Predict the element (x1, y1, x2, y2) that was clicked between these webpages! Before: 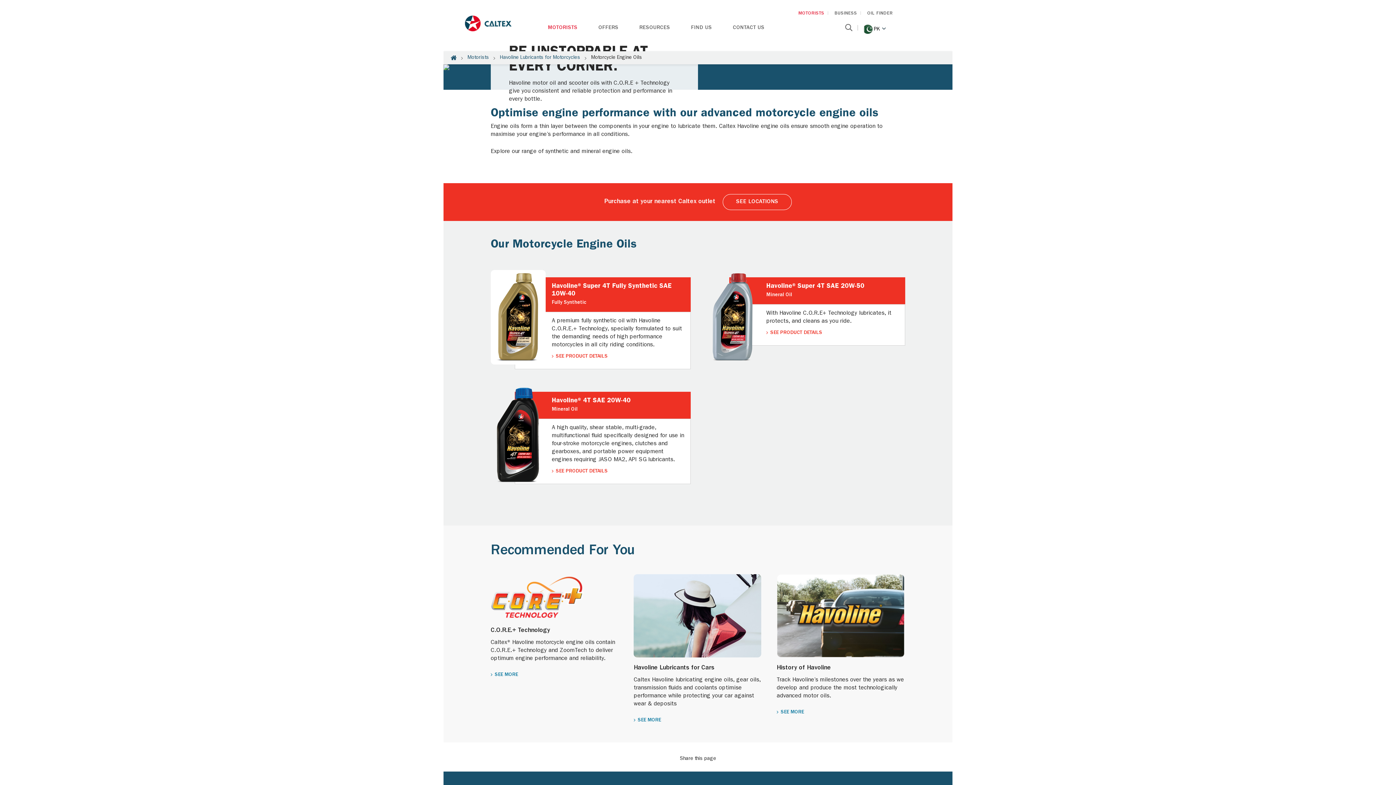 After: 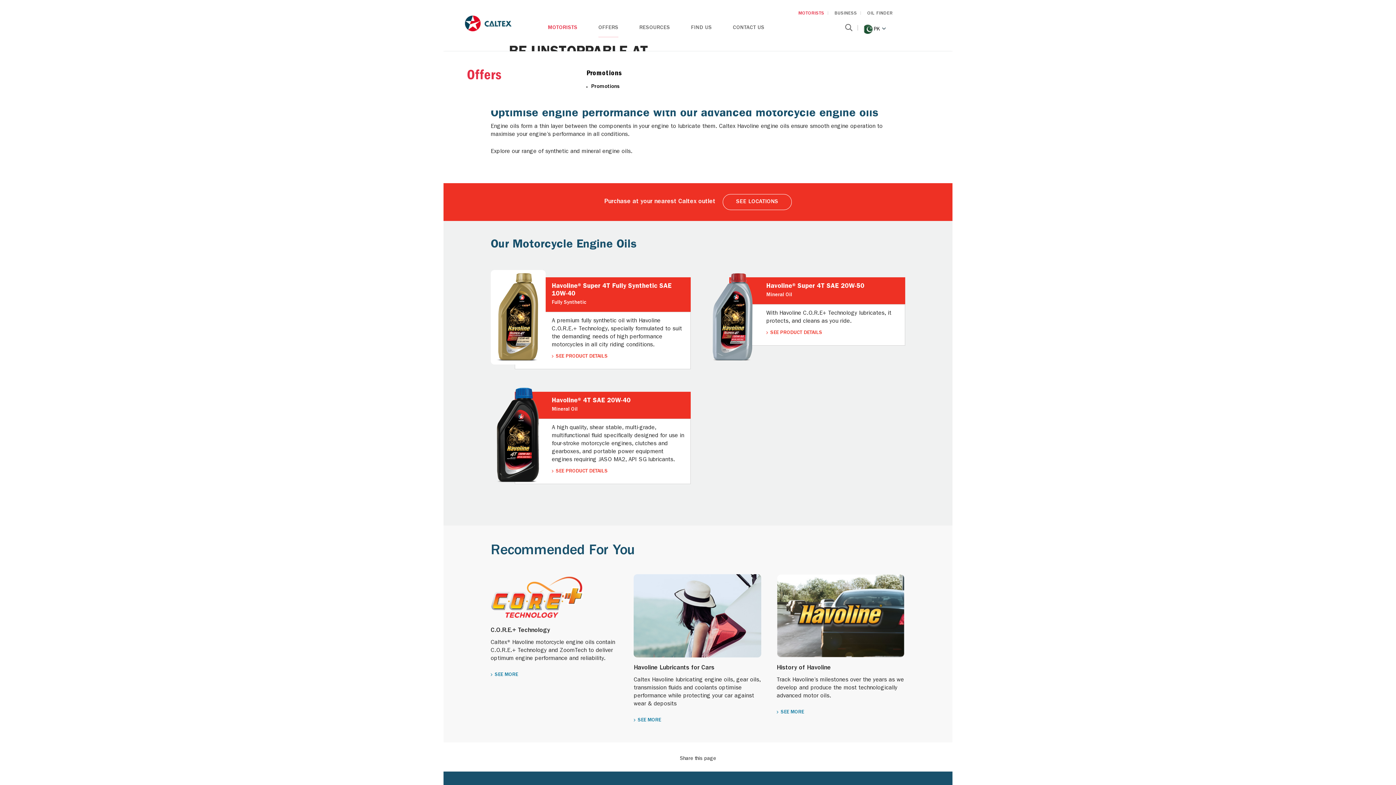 Action: label: OFFERS bbox: (598, 25, 618, 30)